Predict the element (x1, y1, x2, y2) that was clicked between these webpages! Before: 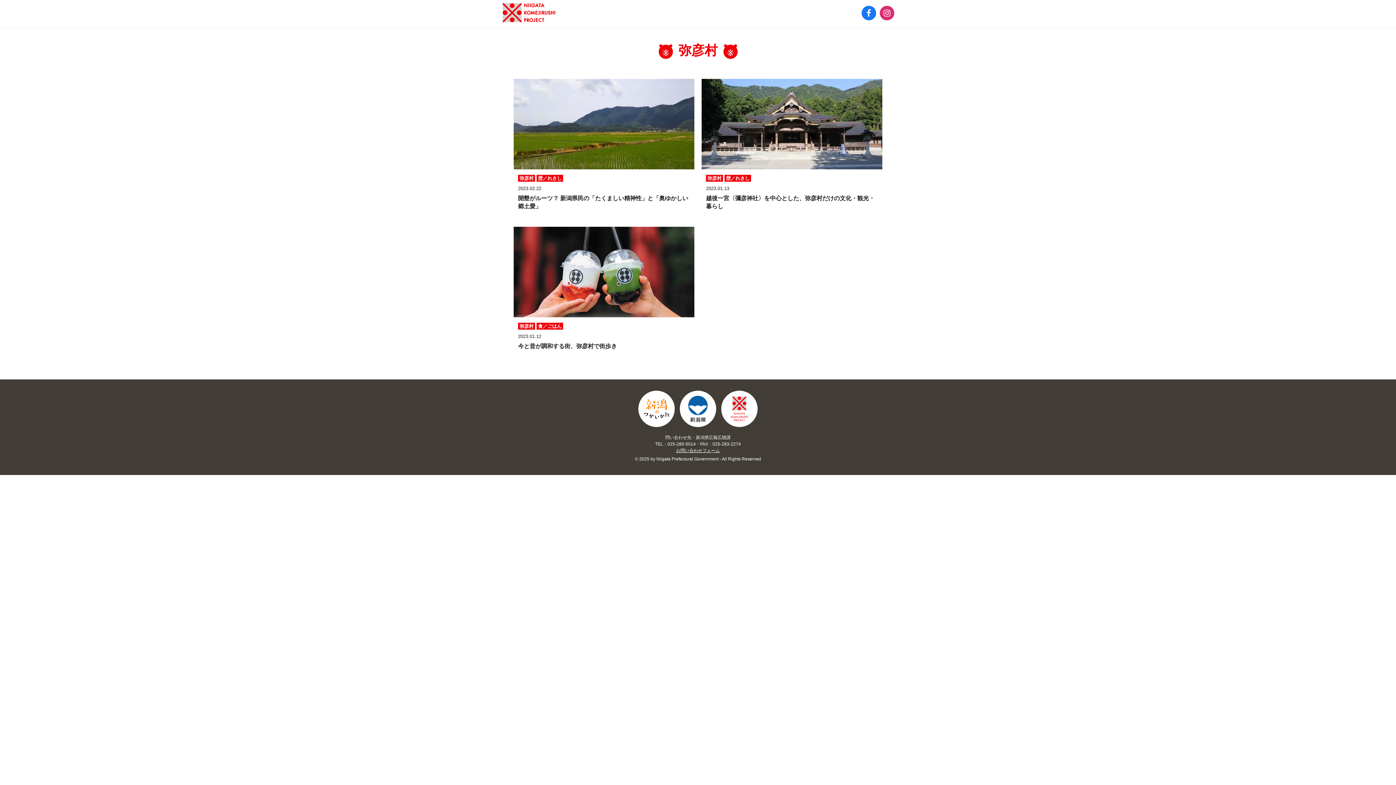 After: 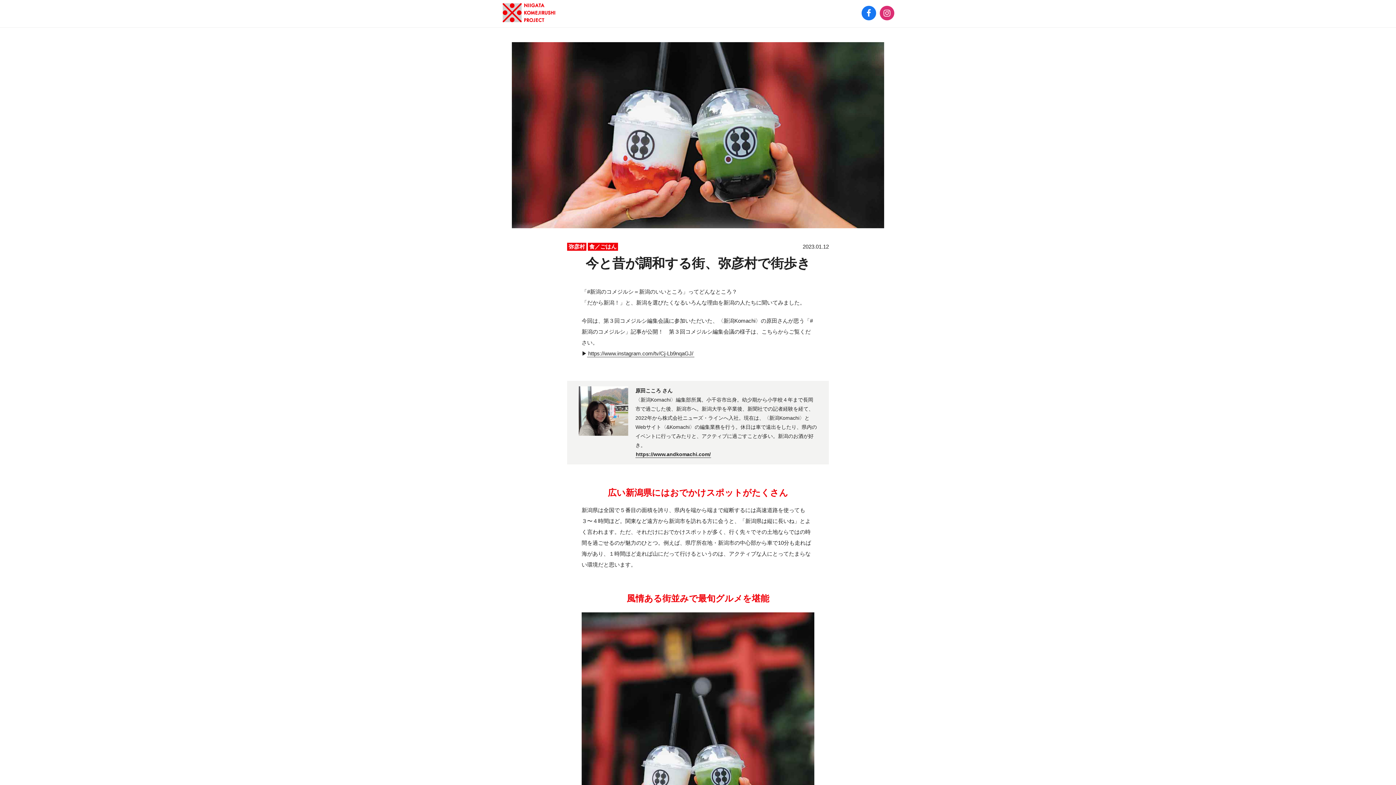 Action: bbox: (513, 226, 694, 359) label: 弥彦村食／ごはん
2023.01.12
今と昔が調和する街、弥彦村で街歩き